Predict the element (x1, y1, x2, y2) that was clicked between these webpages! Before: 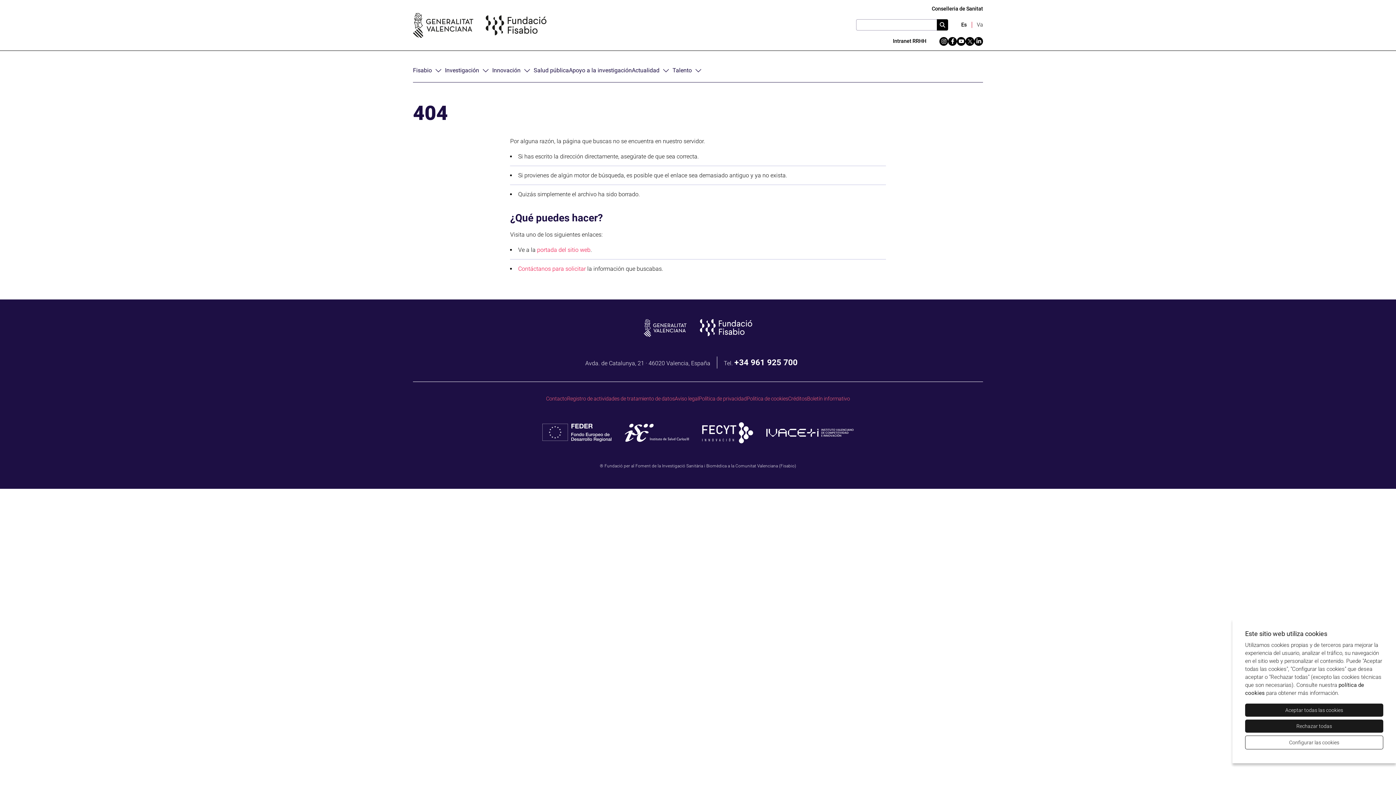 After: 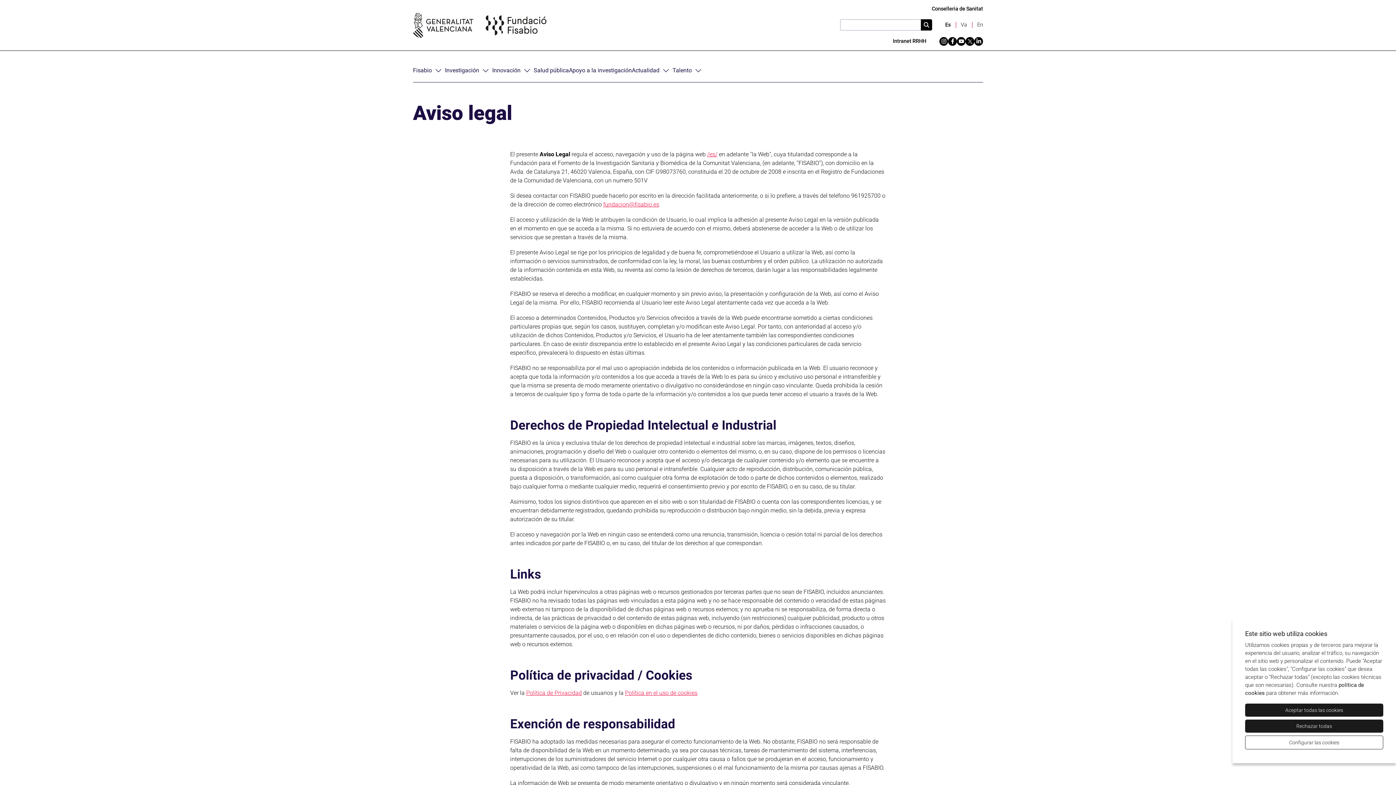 Action: label: Aviso legal bbox: (674, 395, 698, 402)